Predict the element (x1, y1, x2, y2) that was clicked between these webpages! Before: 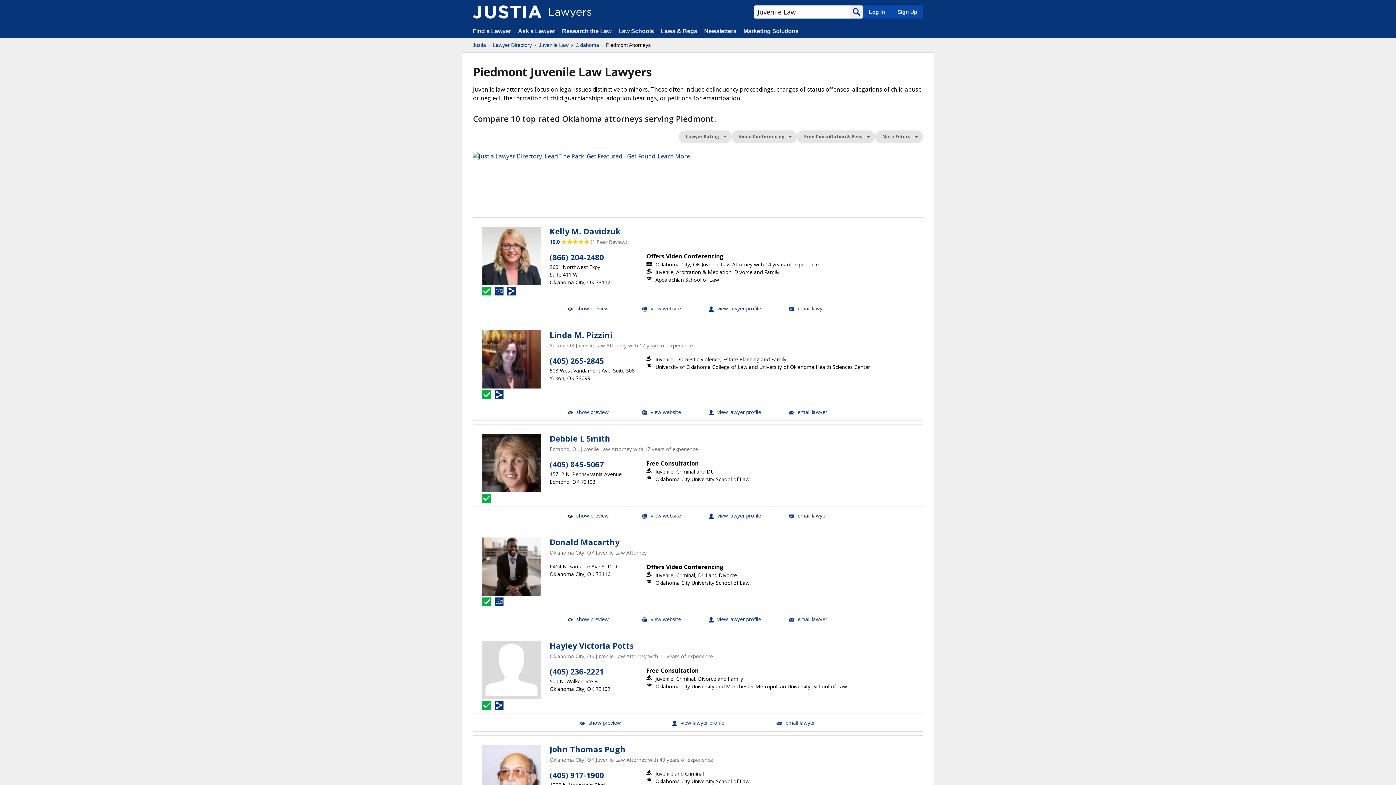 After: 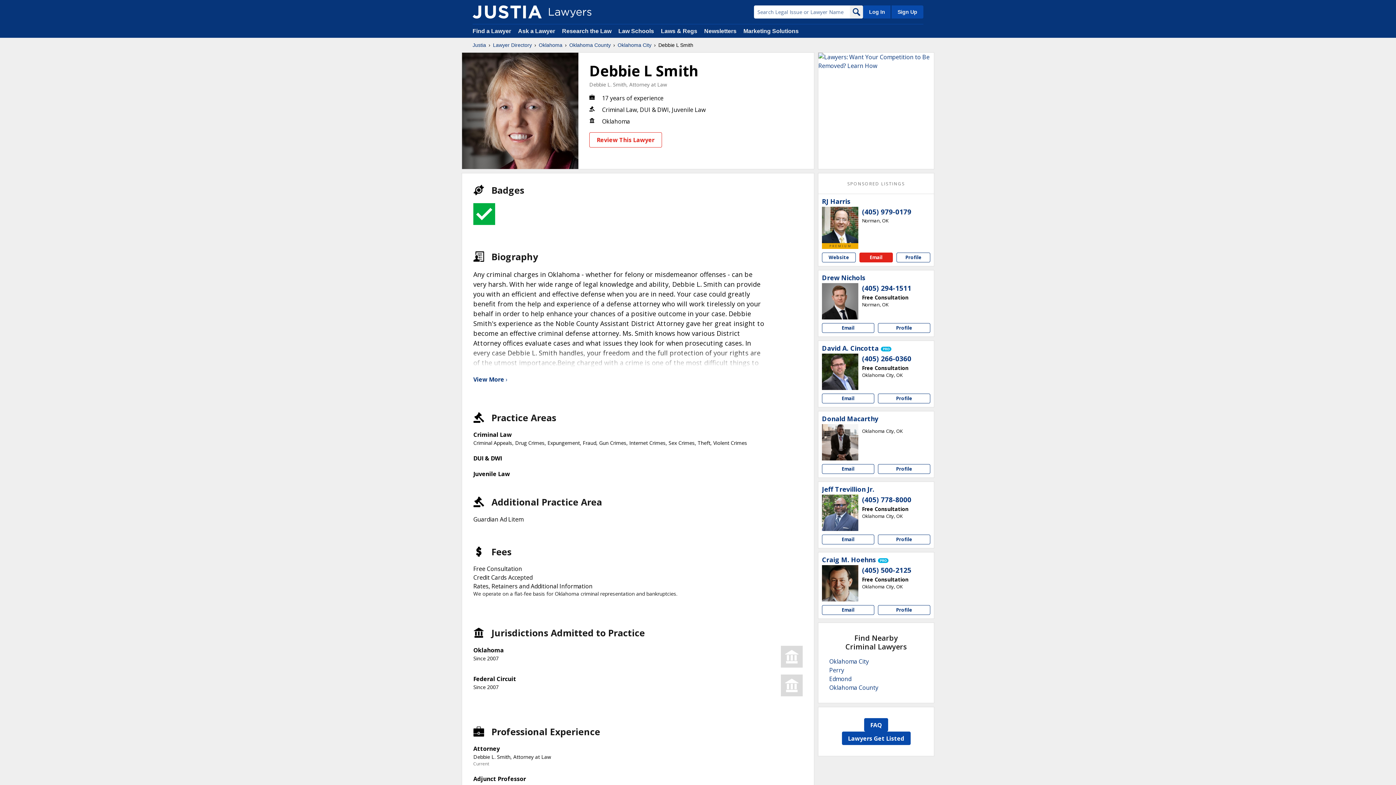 Action: label: Debbie L Smith View Profile bbox: (698, 506, 771, 523)